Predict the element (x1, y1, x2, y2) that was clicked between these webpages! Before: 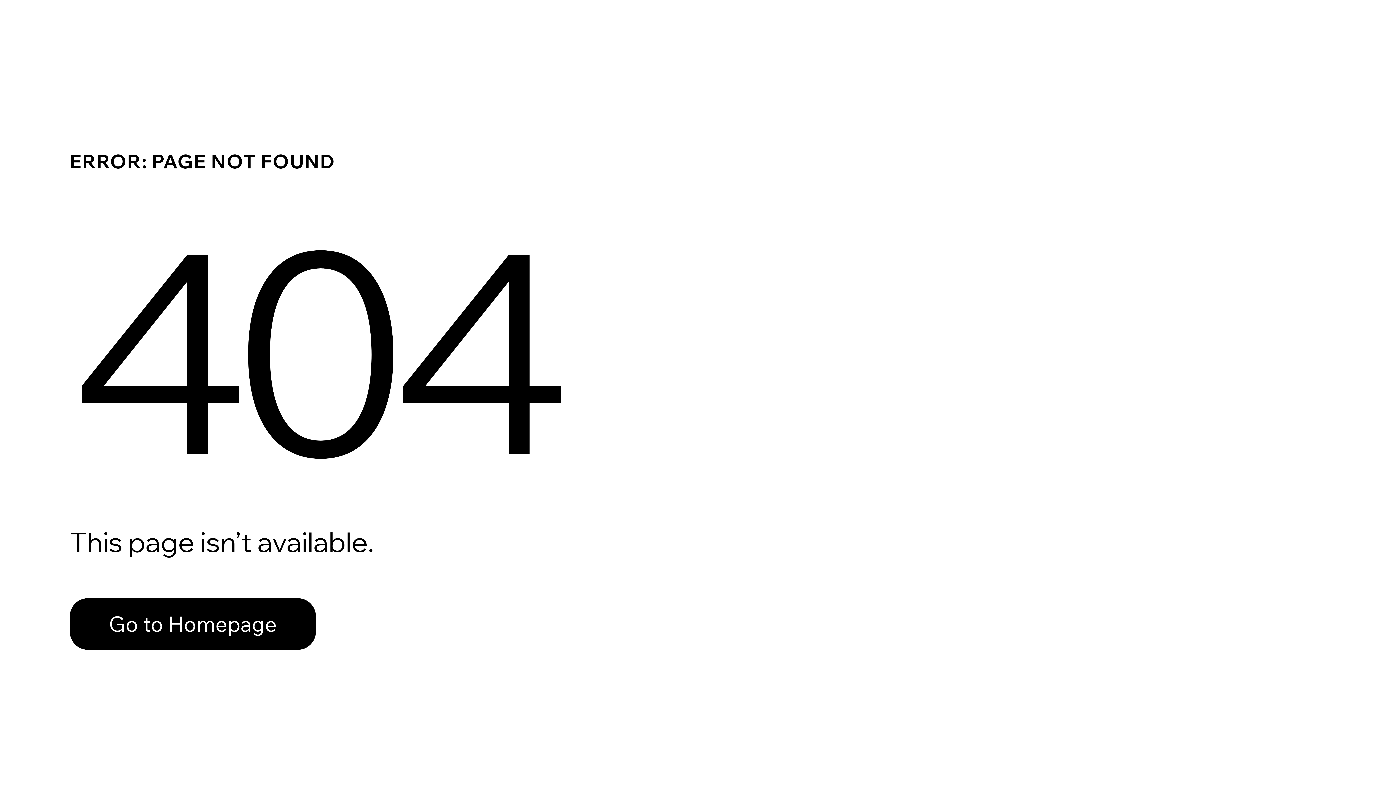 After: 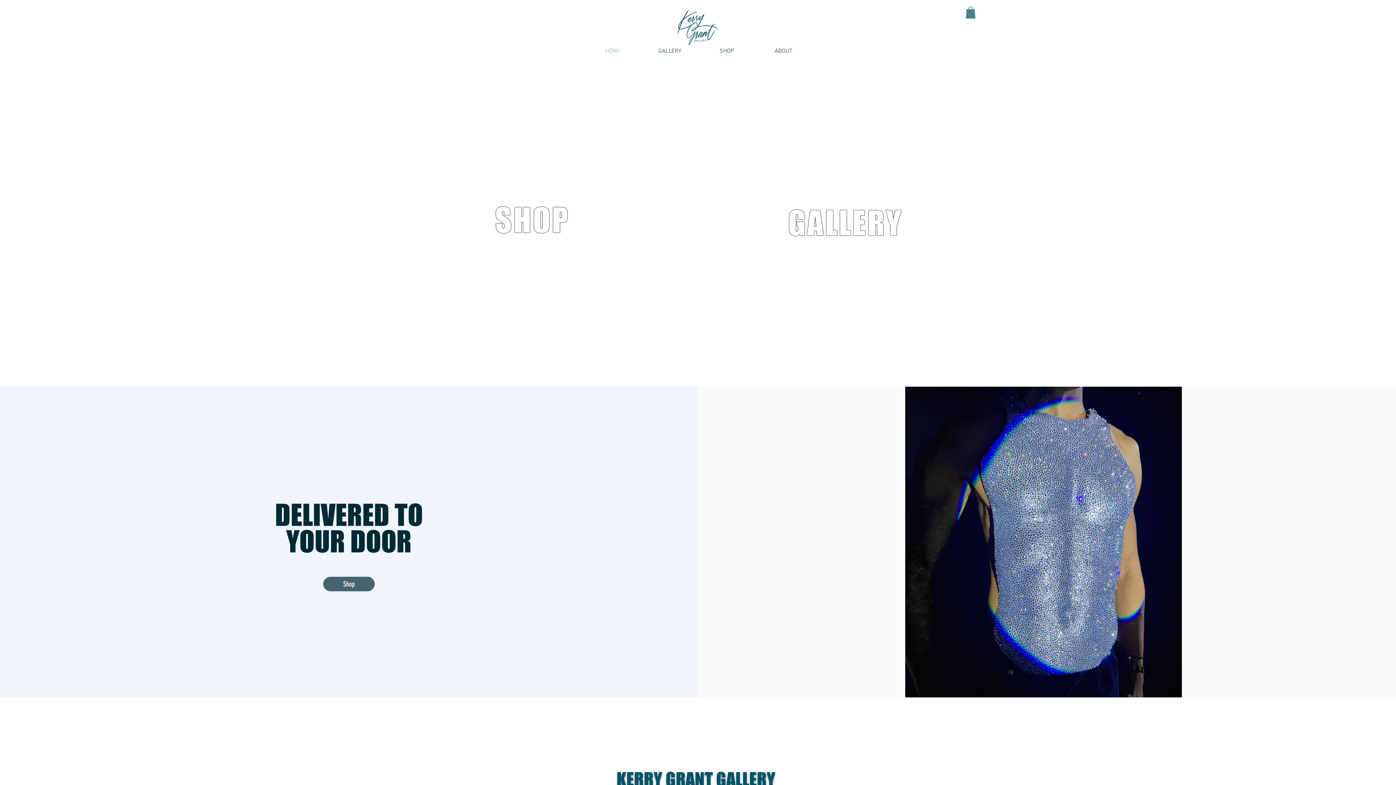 Action: bbox: (69, 582, 768, 659) label: Go to Homepage